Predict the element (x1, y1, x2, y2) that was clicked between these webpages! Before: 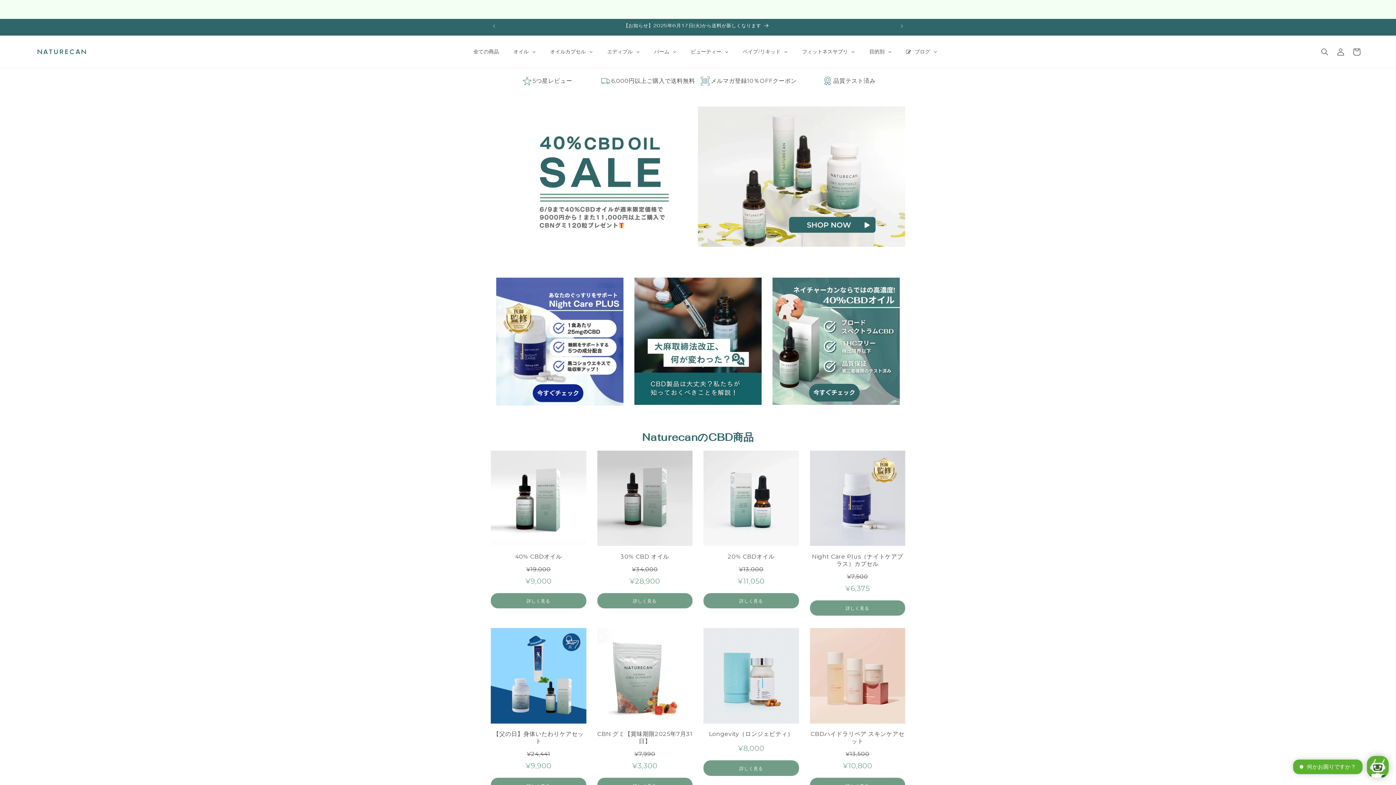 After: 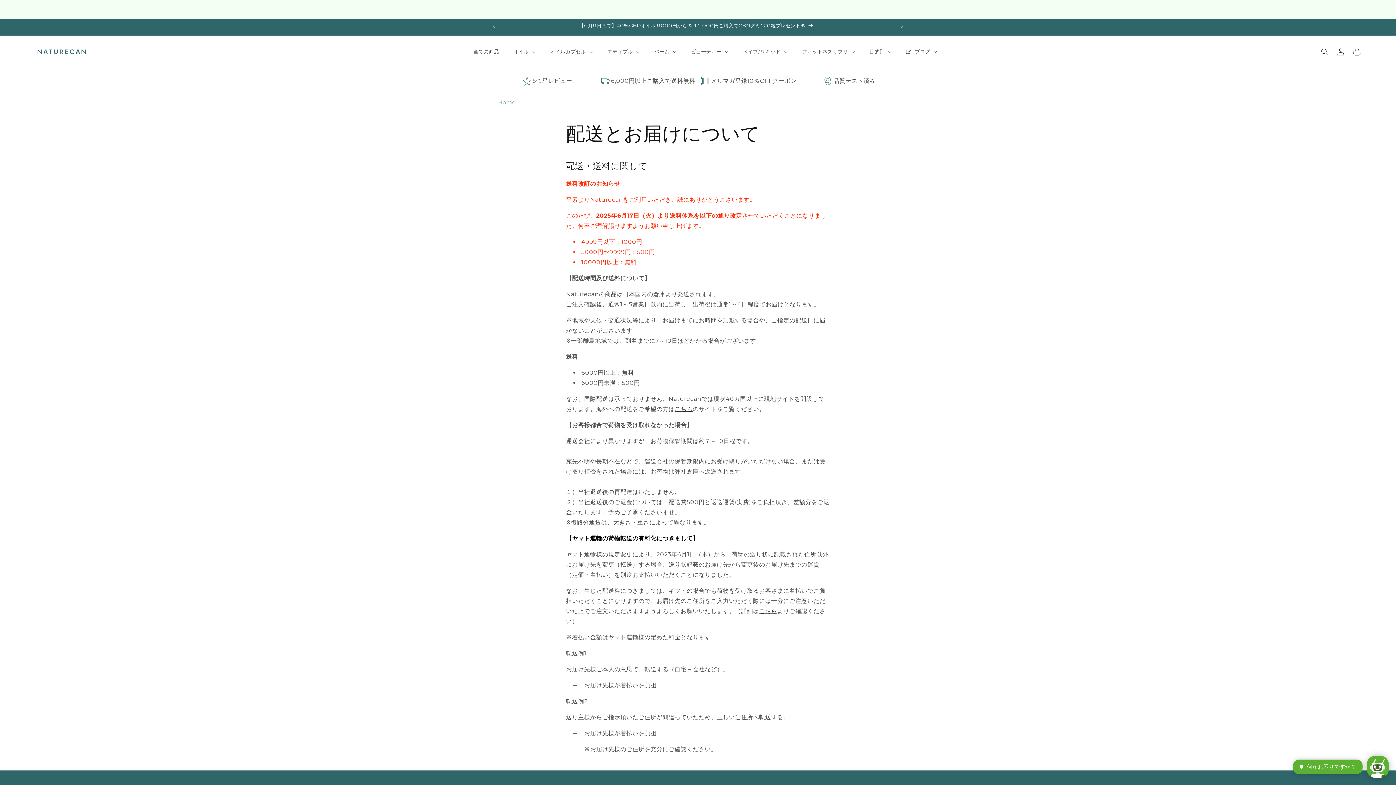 Action: label: 6,000円以上ご購入で送料無料 bbox: (611, 77, 695, 84)